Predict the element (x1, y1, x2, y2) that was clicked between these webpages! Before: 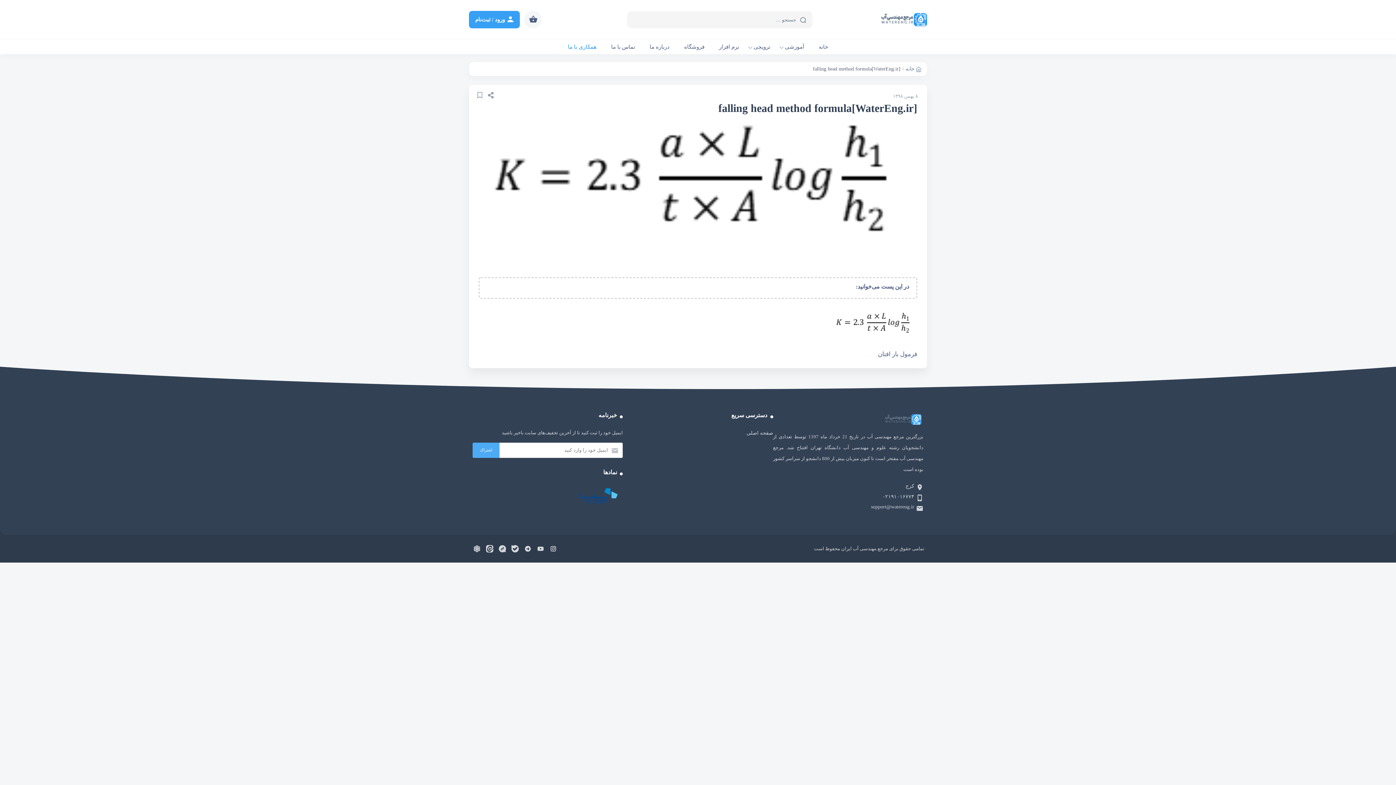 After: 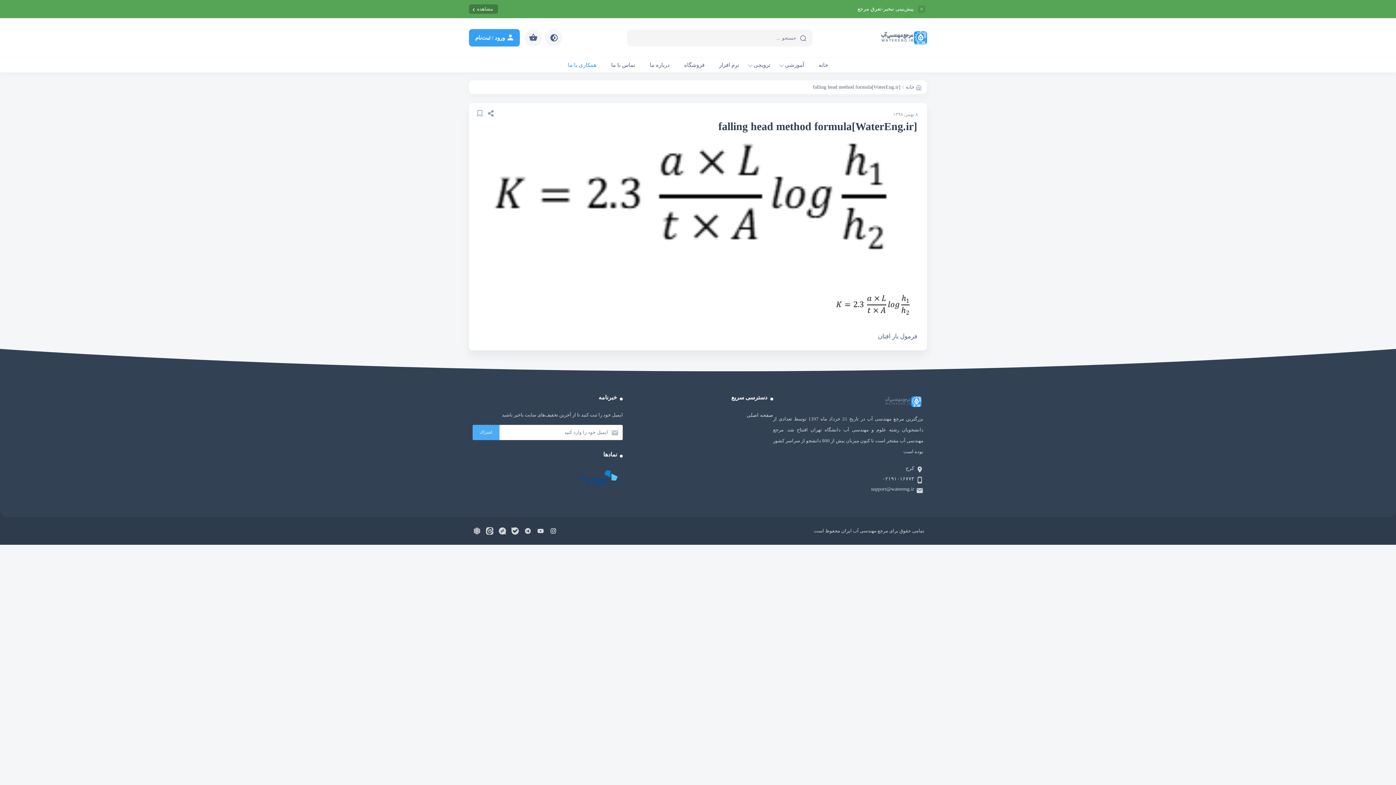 Action: bbox: (471, 543, 482, 554)